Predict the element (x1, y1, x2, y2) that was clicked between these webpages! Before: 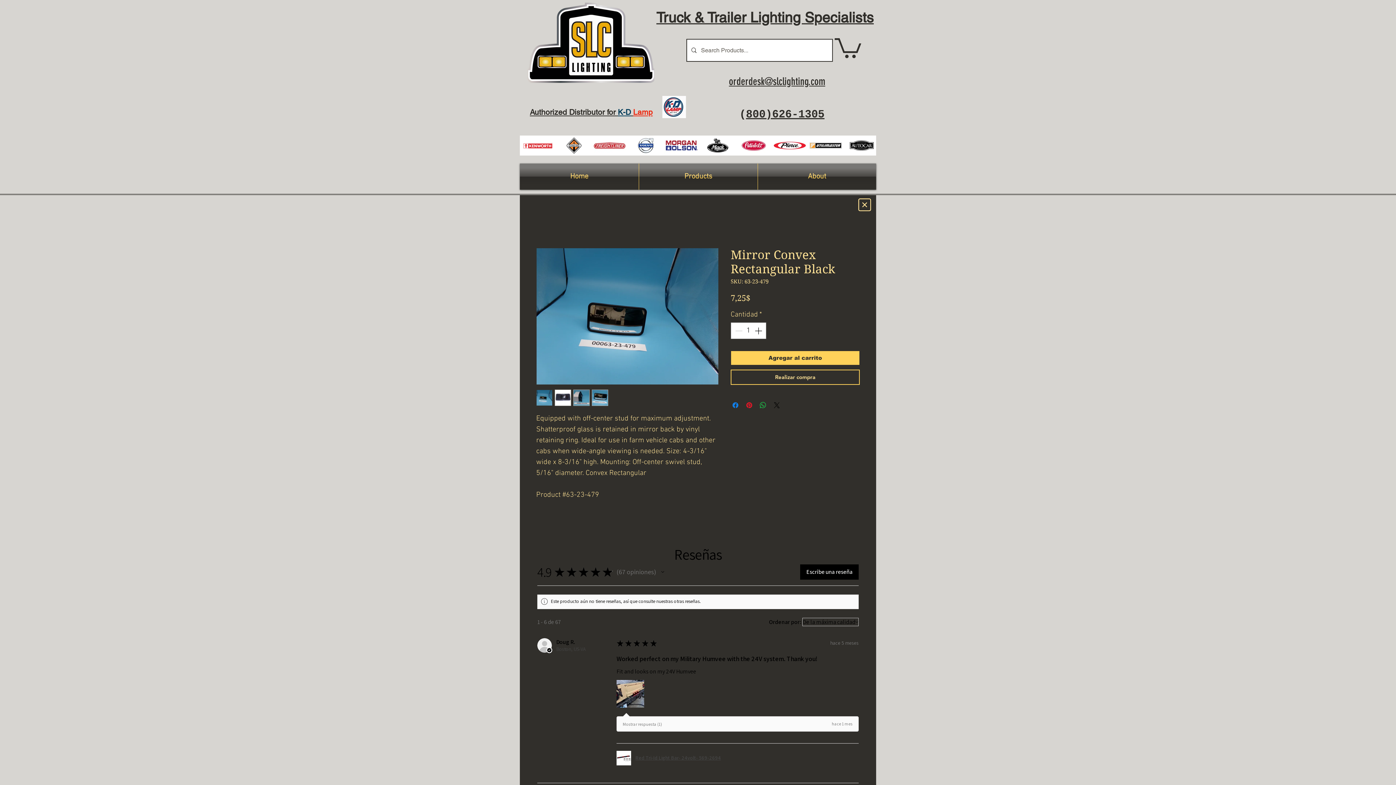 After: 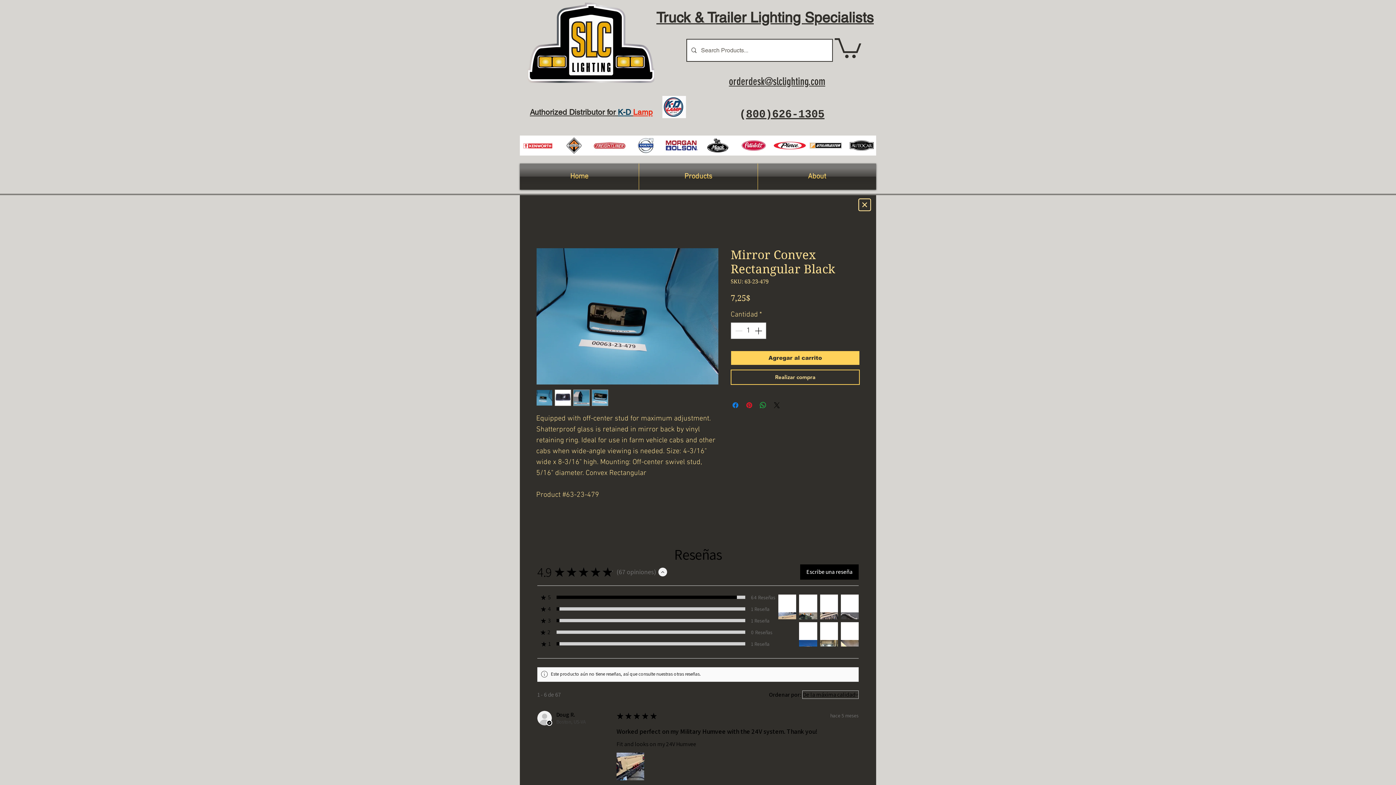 Action: bbox: (658, 568, 667, 576) label: Alternar resumen de calificación